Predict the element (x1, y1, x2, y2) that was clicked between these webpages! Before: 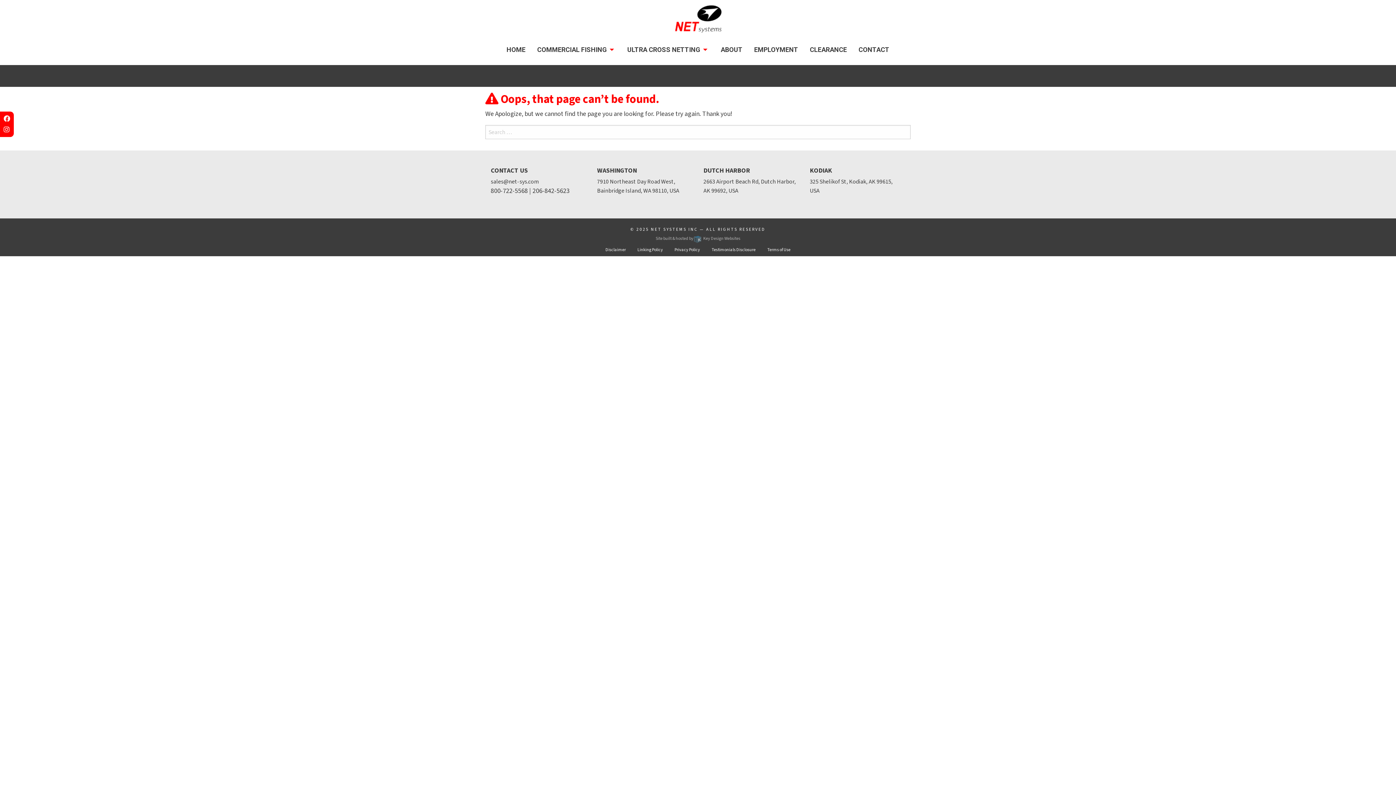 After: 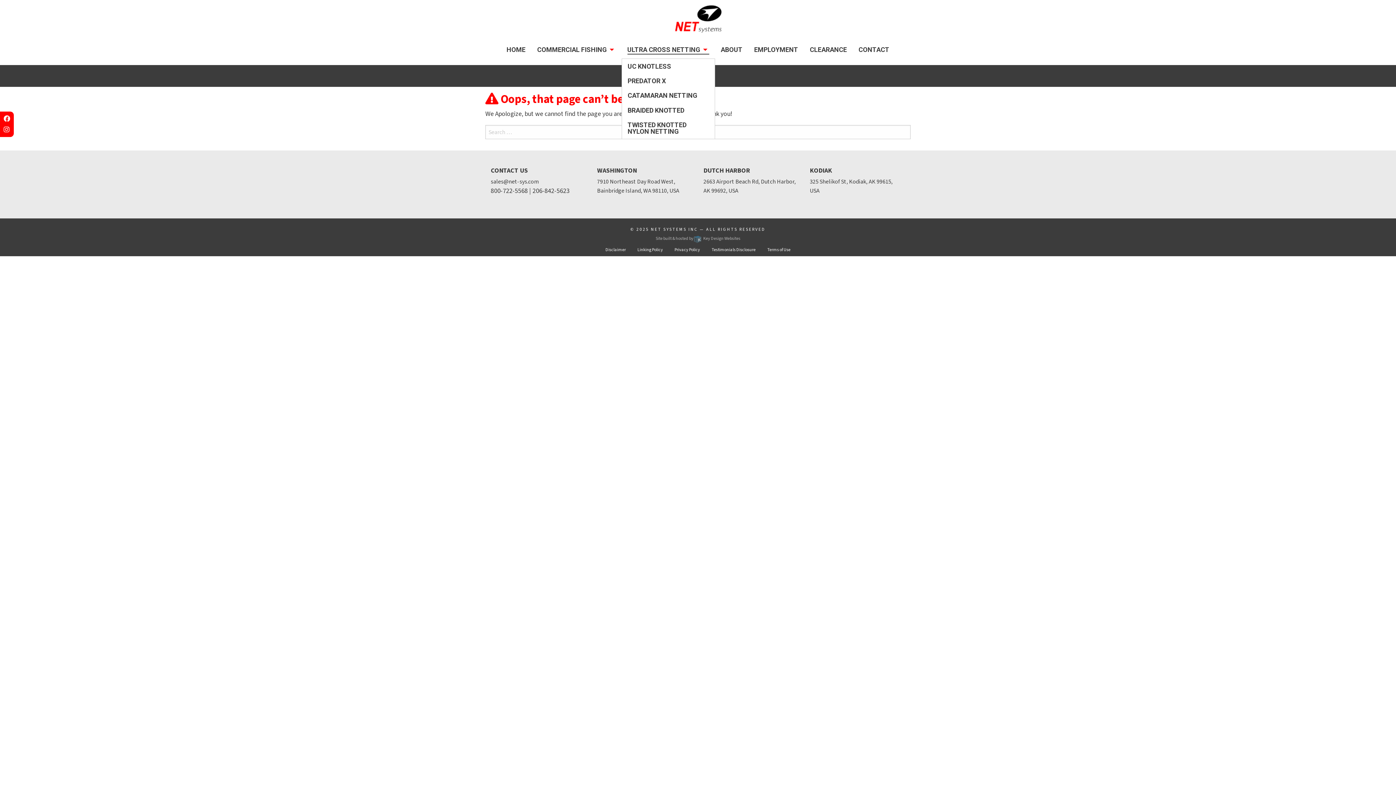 Action: bbox: (627, 45, 709, 54) label: Ultra Cross Netting